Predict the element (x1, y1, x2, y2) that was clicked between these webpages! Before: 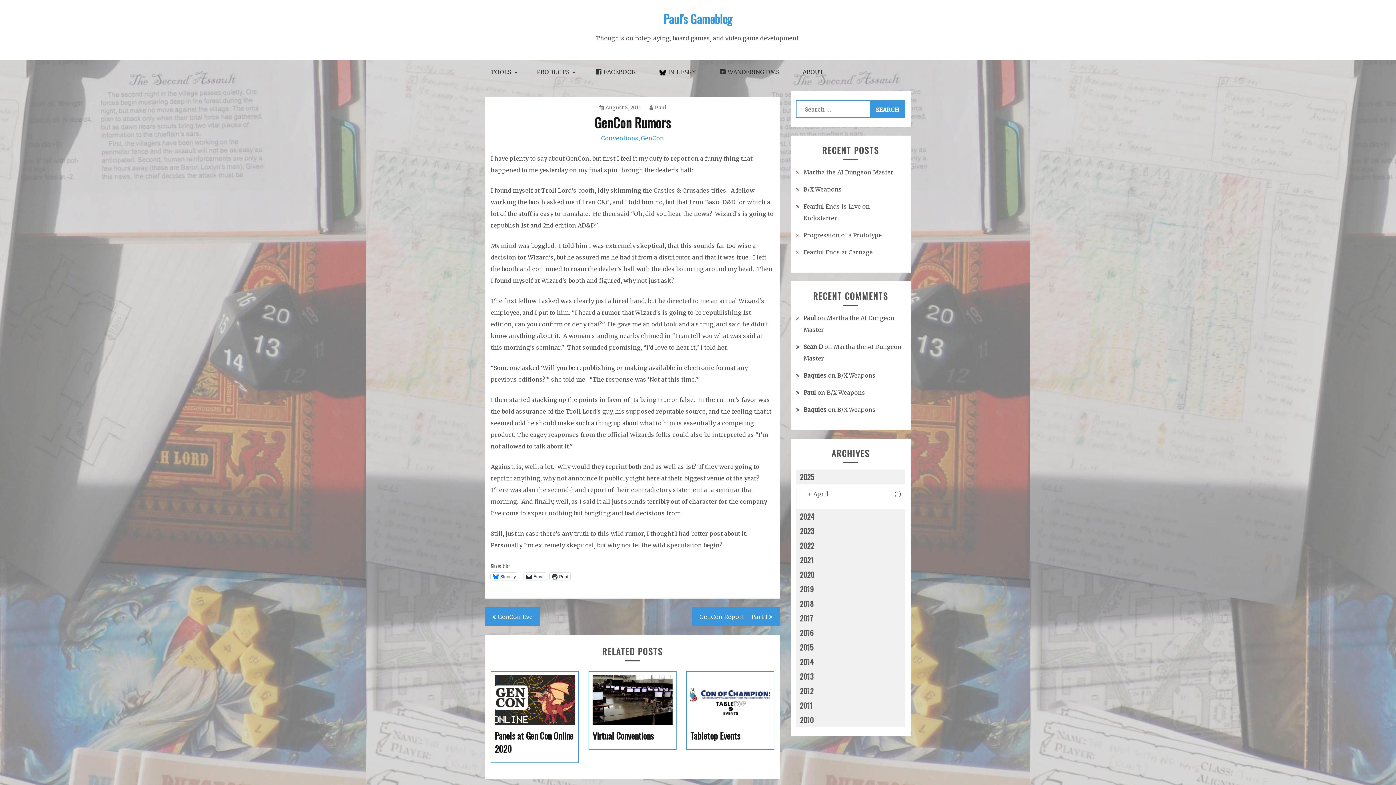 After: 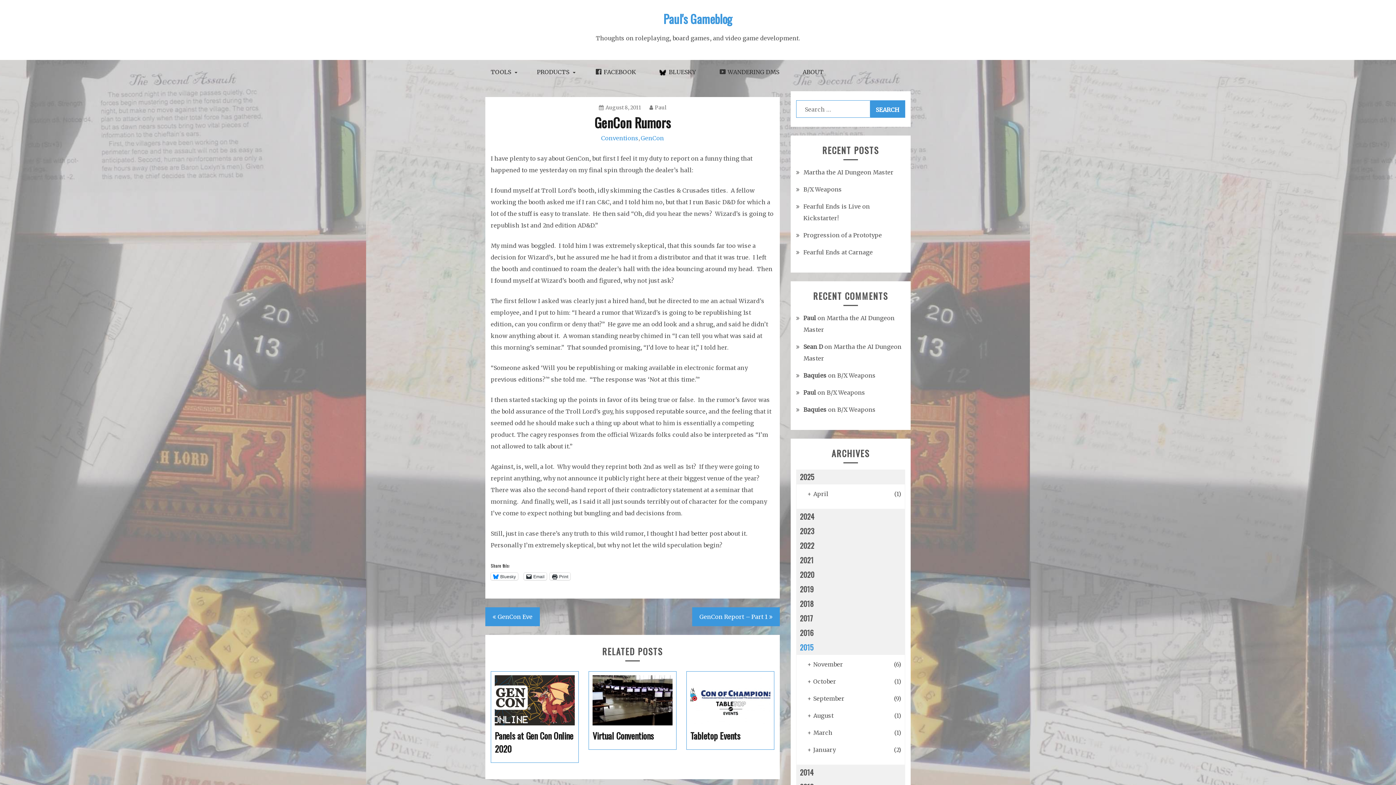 Action: label: 2015 bbox: (796, 640, 905, 654)